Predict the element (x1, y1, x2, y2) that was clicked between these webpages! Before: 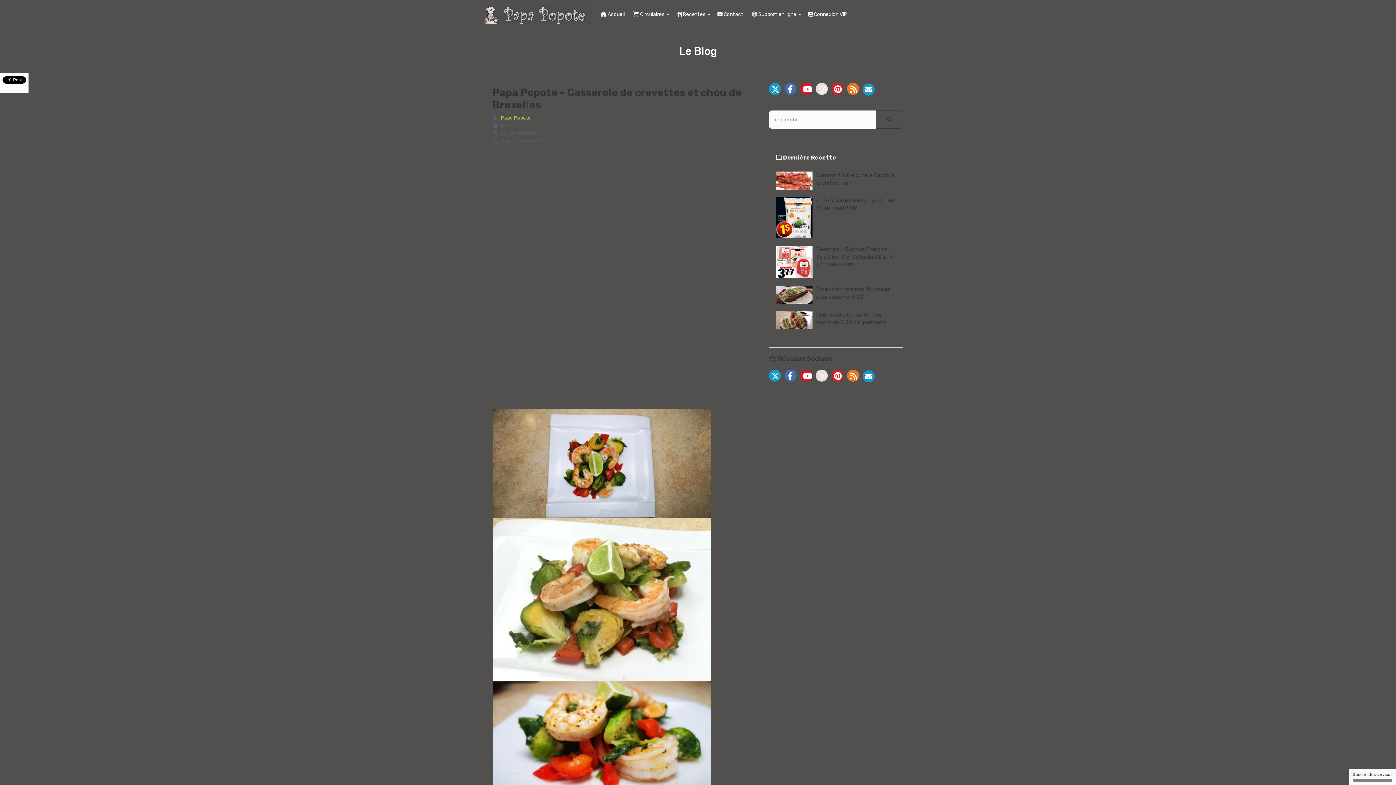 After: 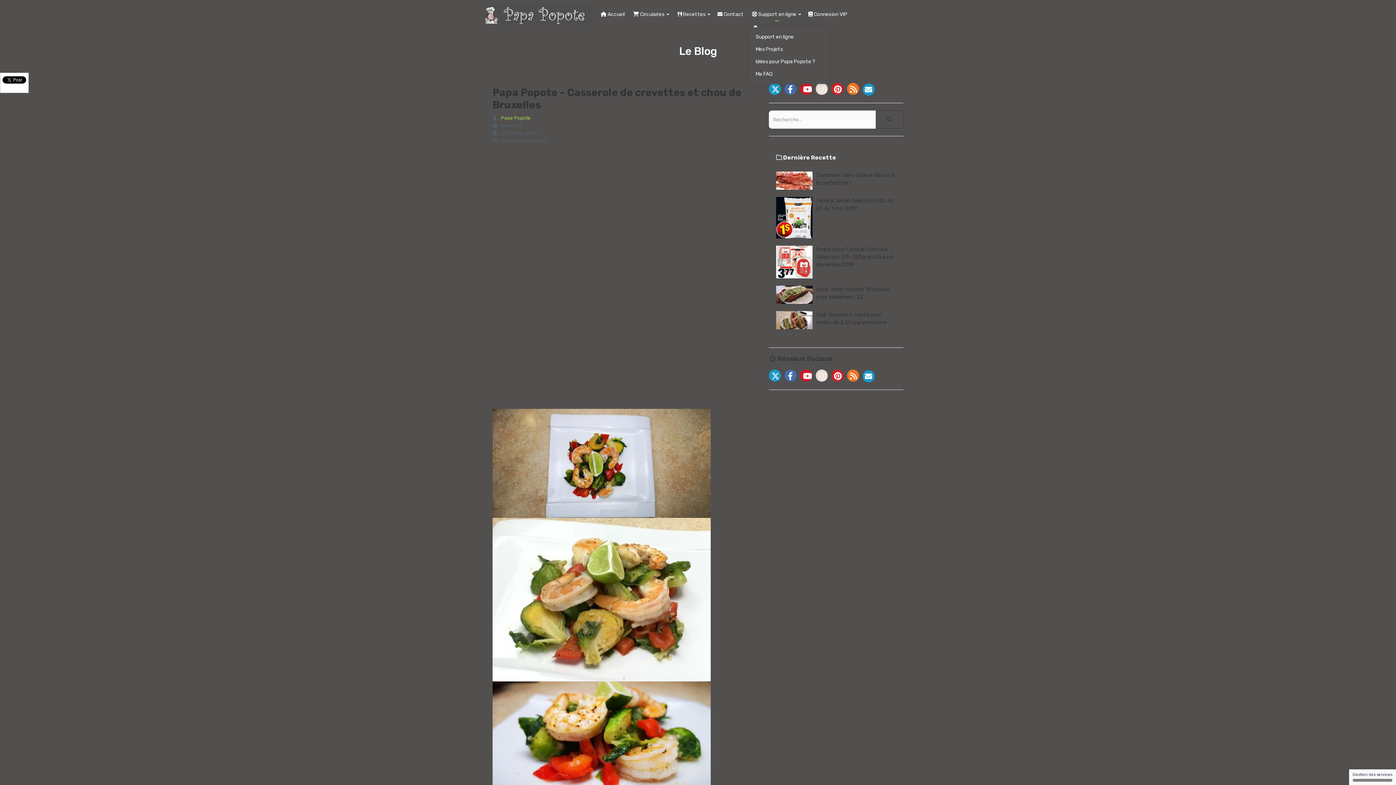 Action: bbox: (748, 0, 804, 29) label:  Support en ligne 